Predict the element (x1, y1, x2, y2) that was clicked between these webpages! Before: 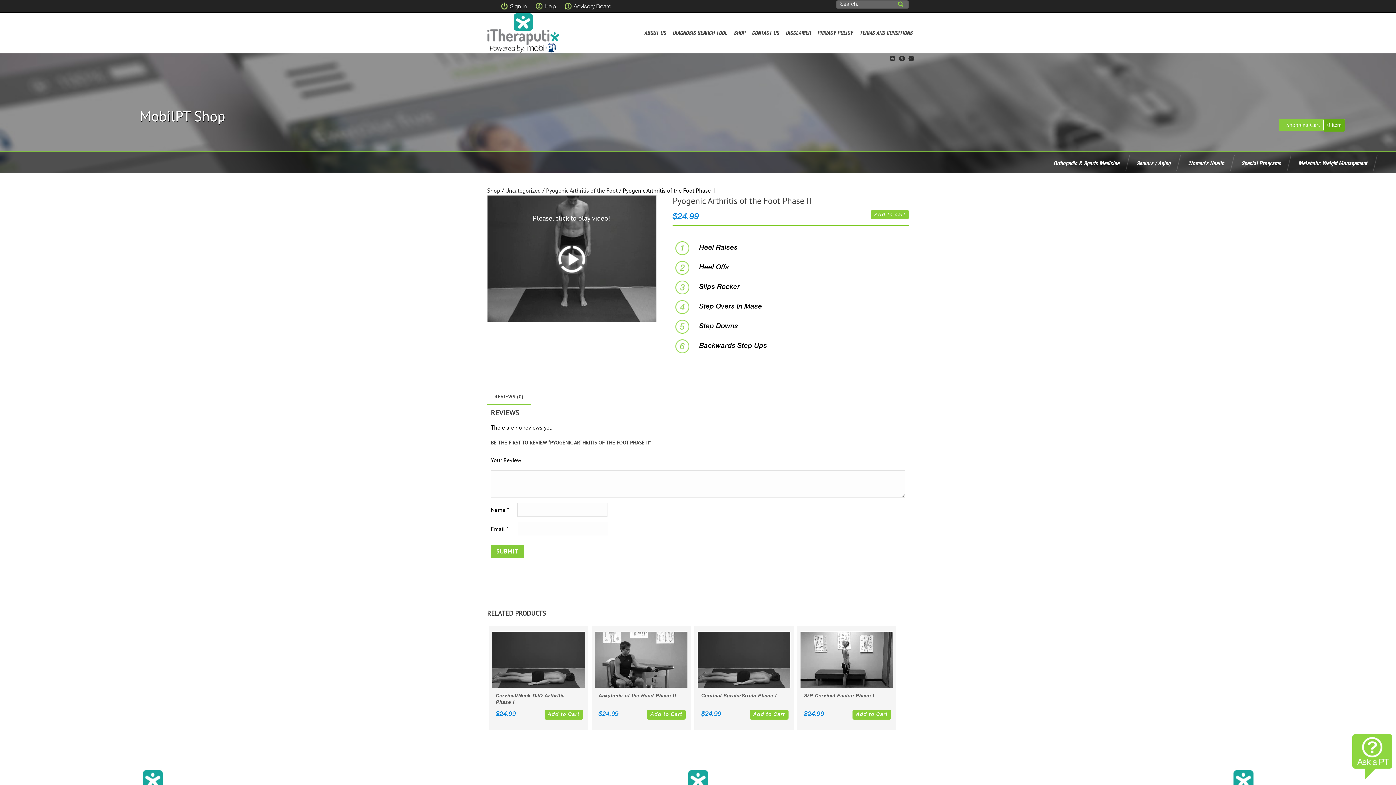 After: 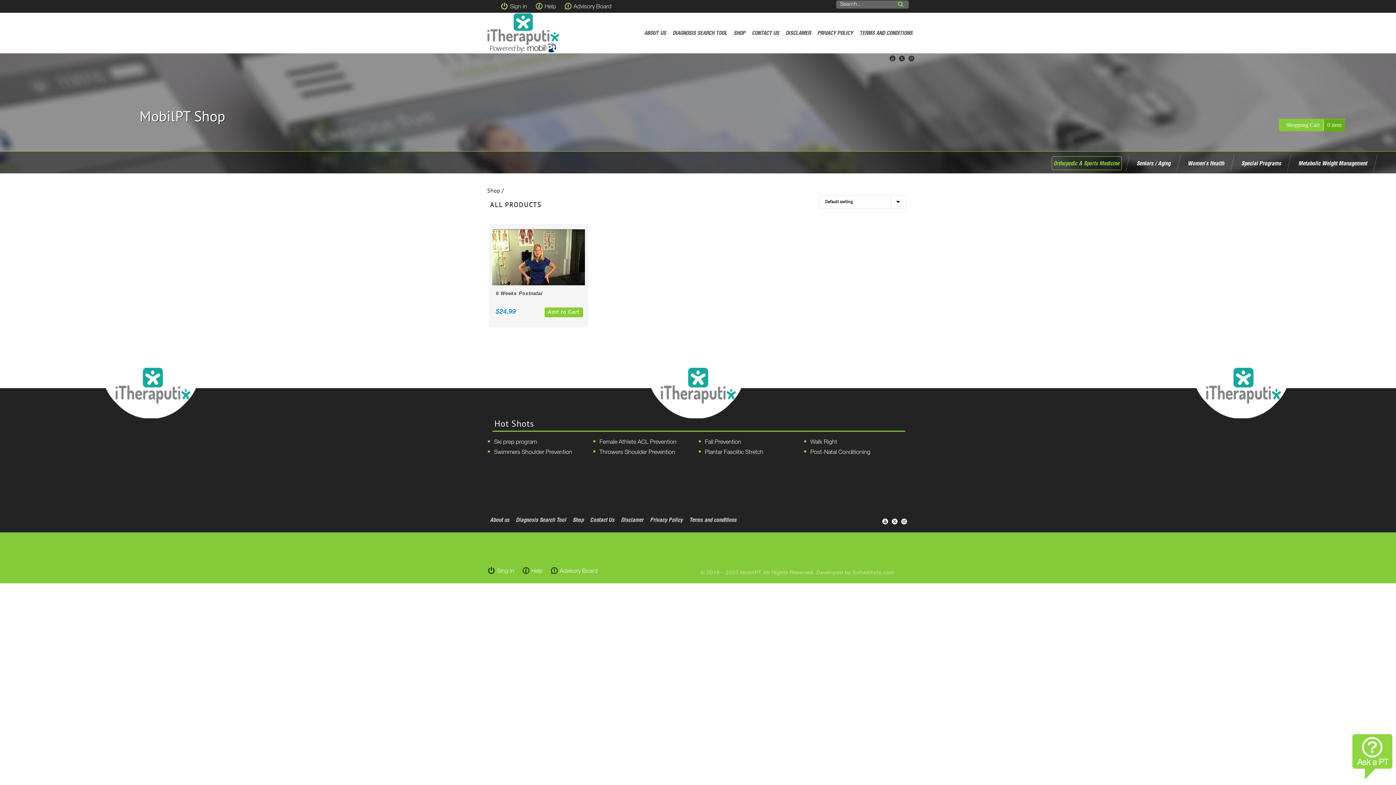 Action: bbox: (1054, 159, 1119, 166) label: Orthopedic & Sports Medicine